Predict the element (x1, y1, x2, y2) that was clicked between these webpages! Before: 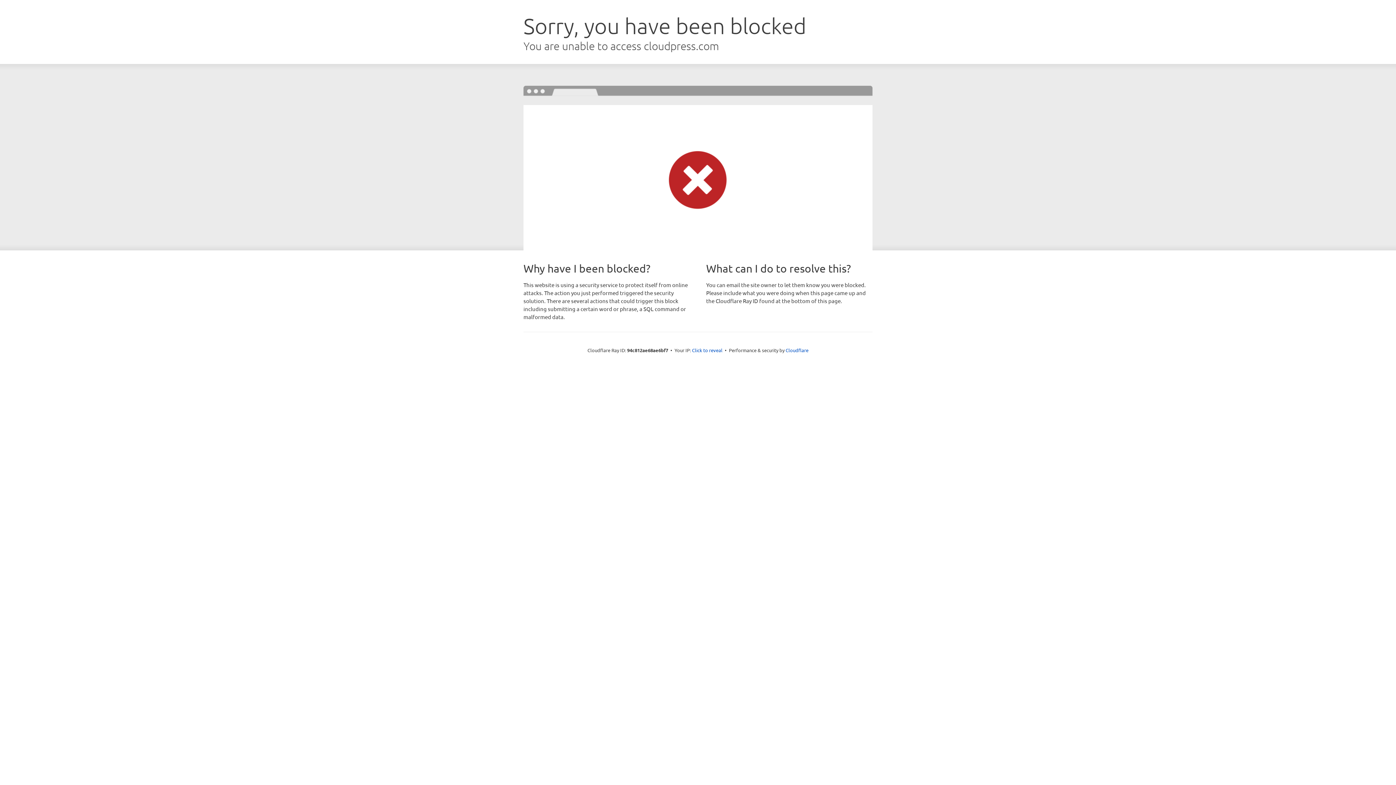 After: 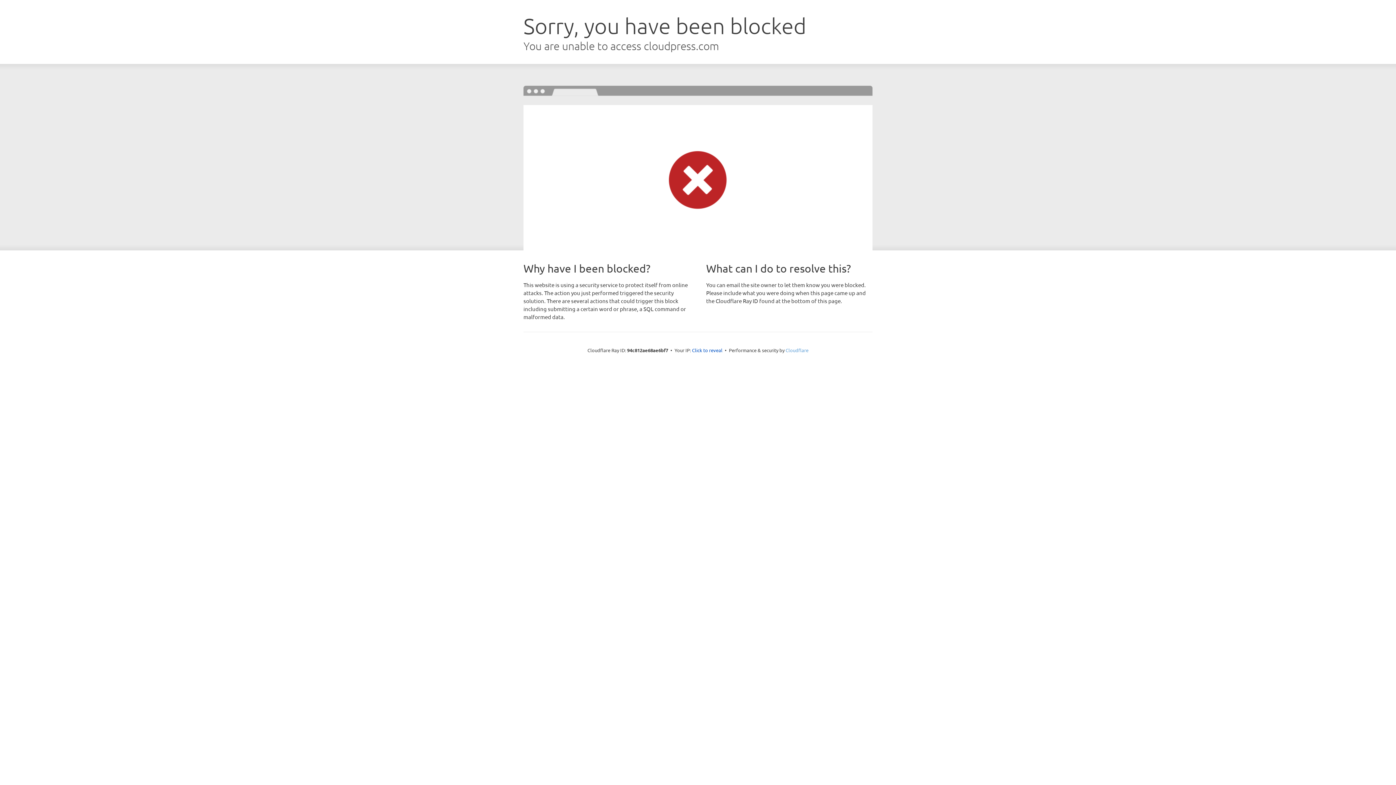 Action: bbox: (785, 347, 808, 353) label: Cloudflare